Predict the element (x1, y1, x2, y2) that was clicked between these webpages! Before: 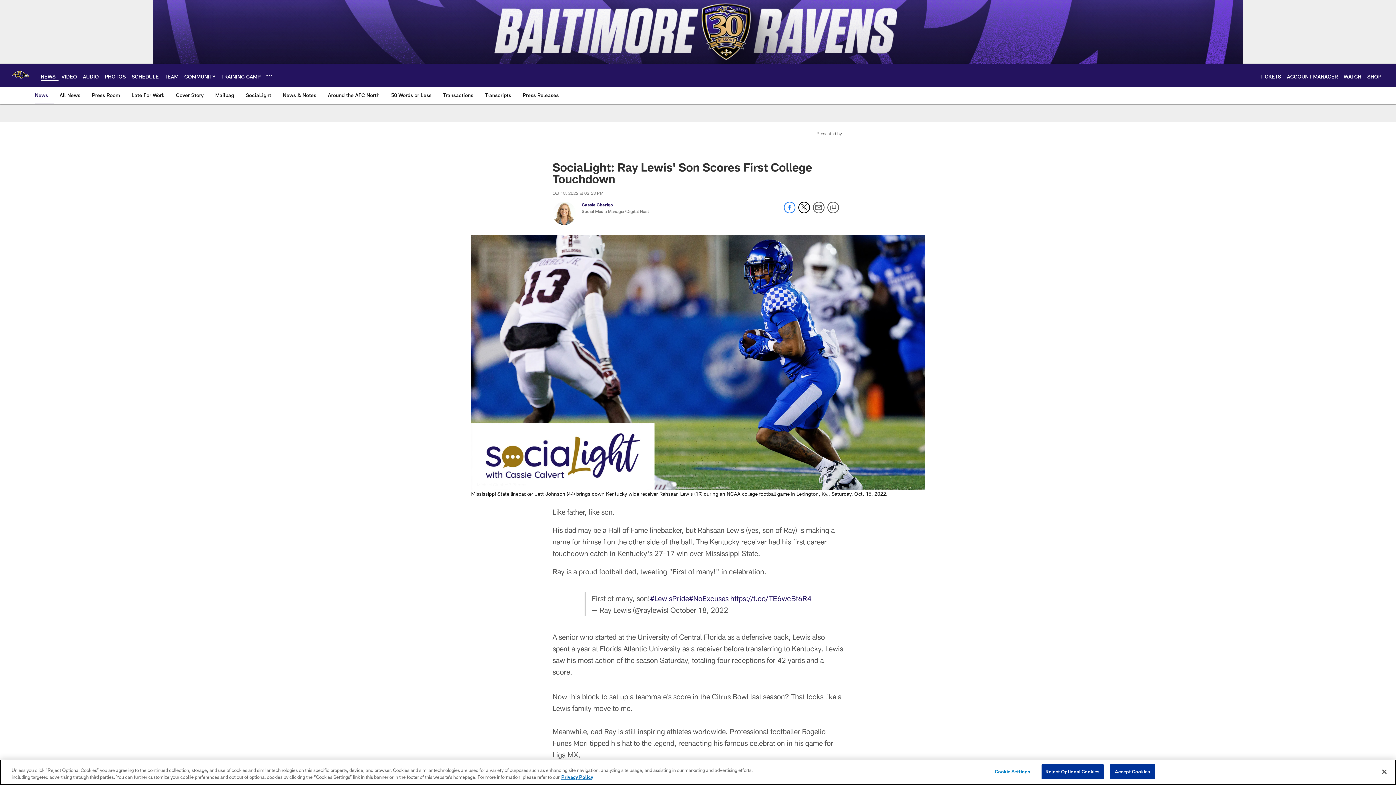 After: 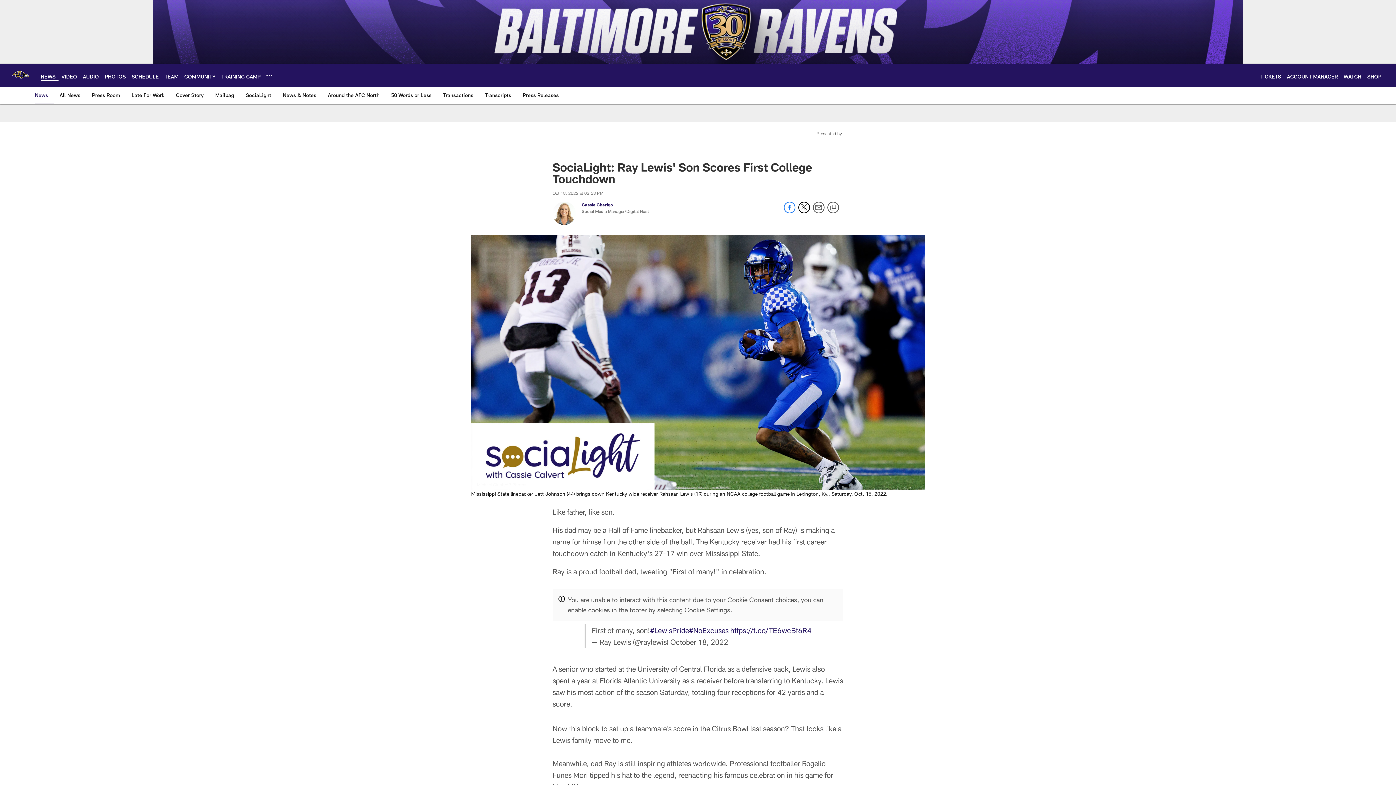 Action: bbox: (1041, 764, 1103, 779) label: Reject Optional Cookies